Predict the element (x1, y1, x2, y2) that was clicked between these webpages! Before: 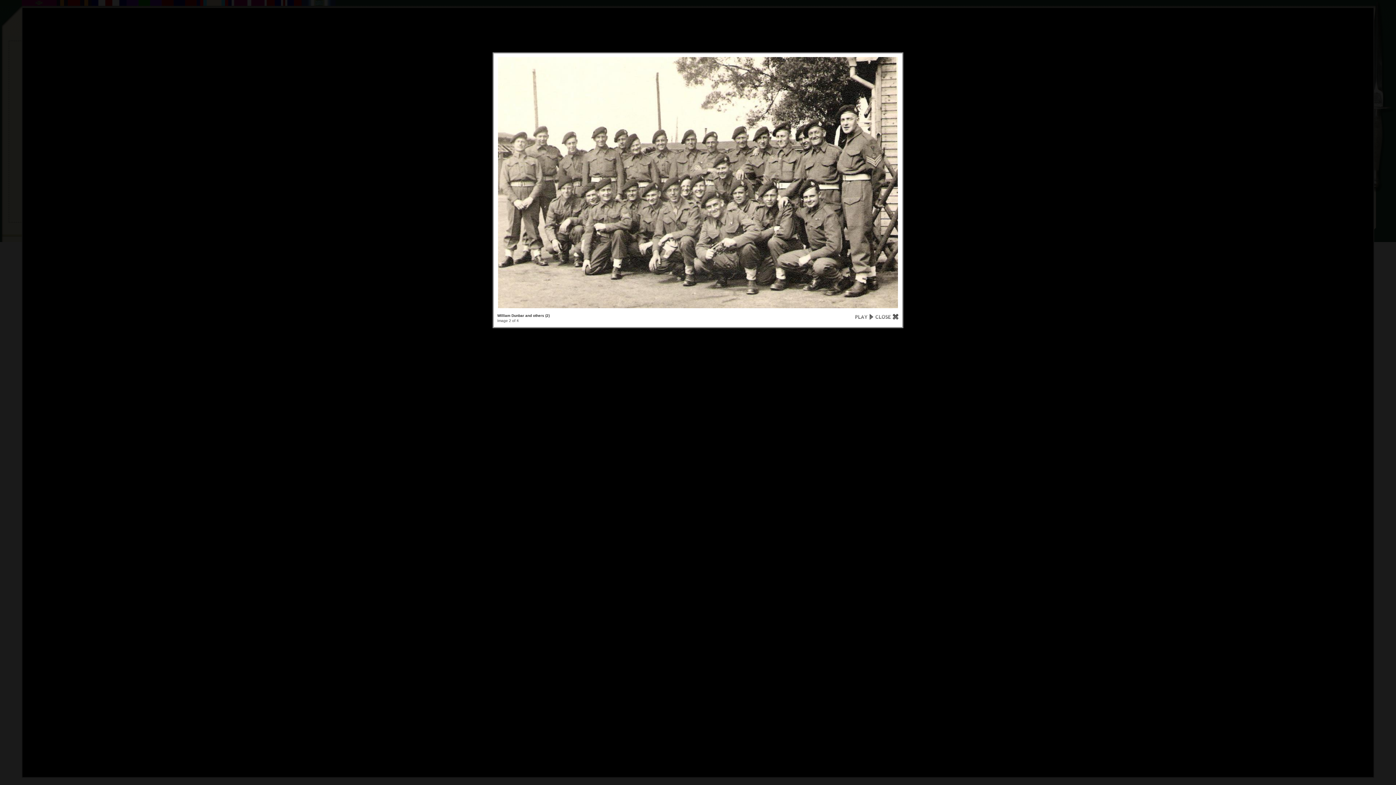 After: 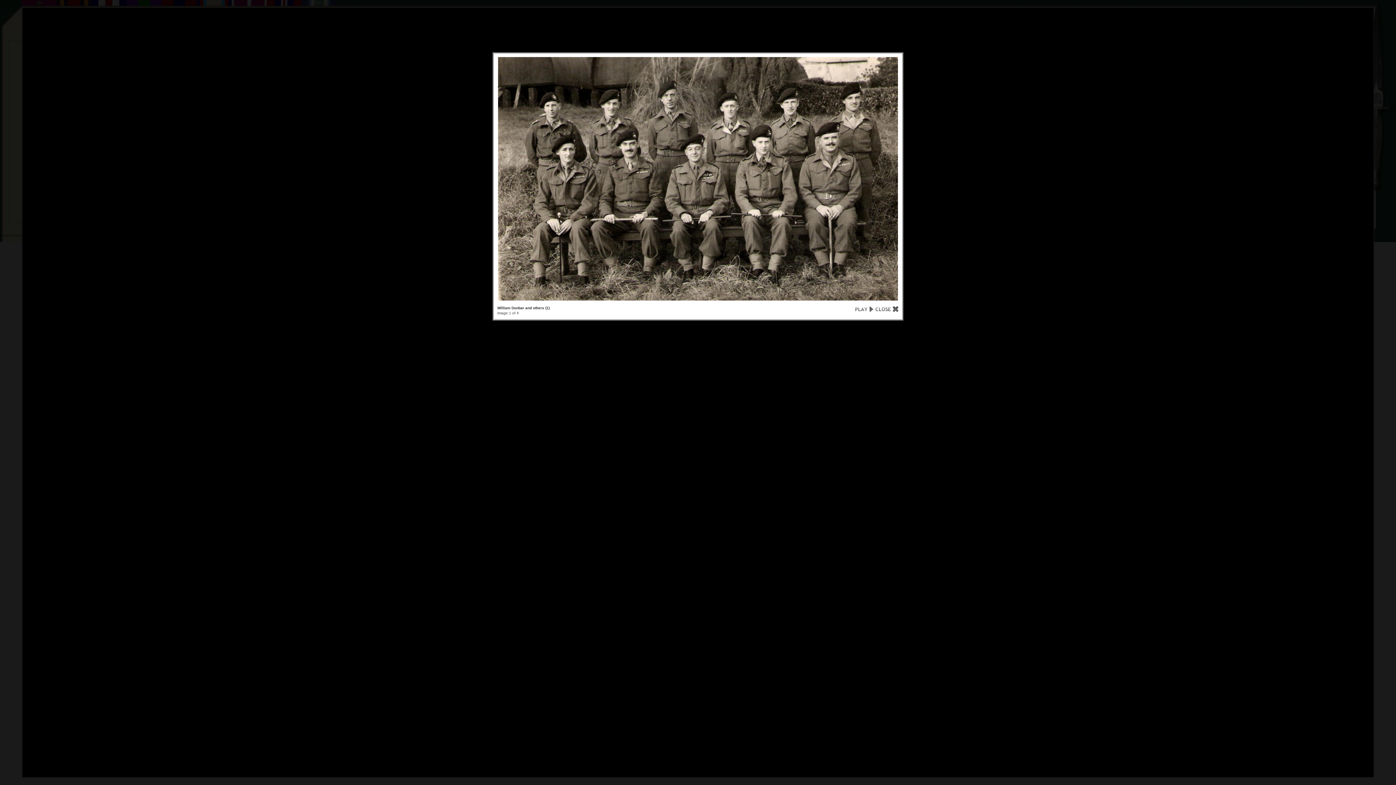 Action: bbox: (493, 53, 694, 304)